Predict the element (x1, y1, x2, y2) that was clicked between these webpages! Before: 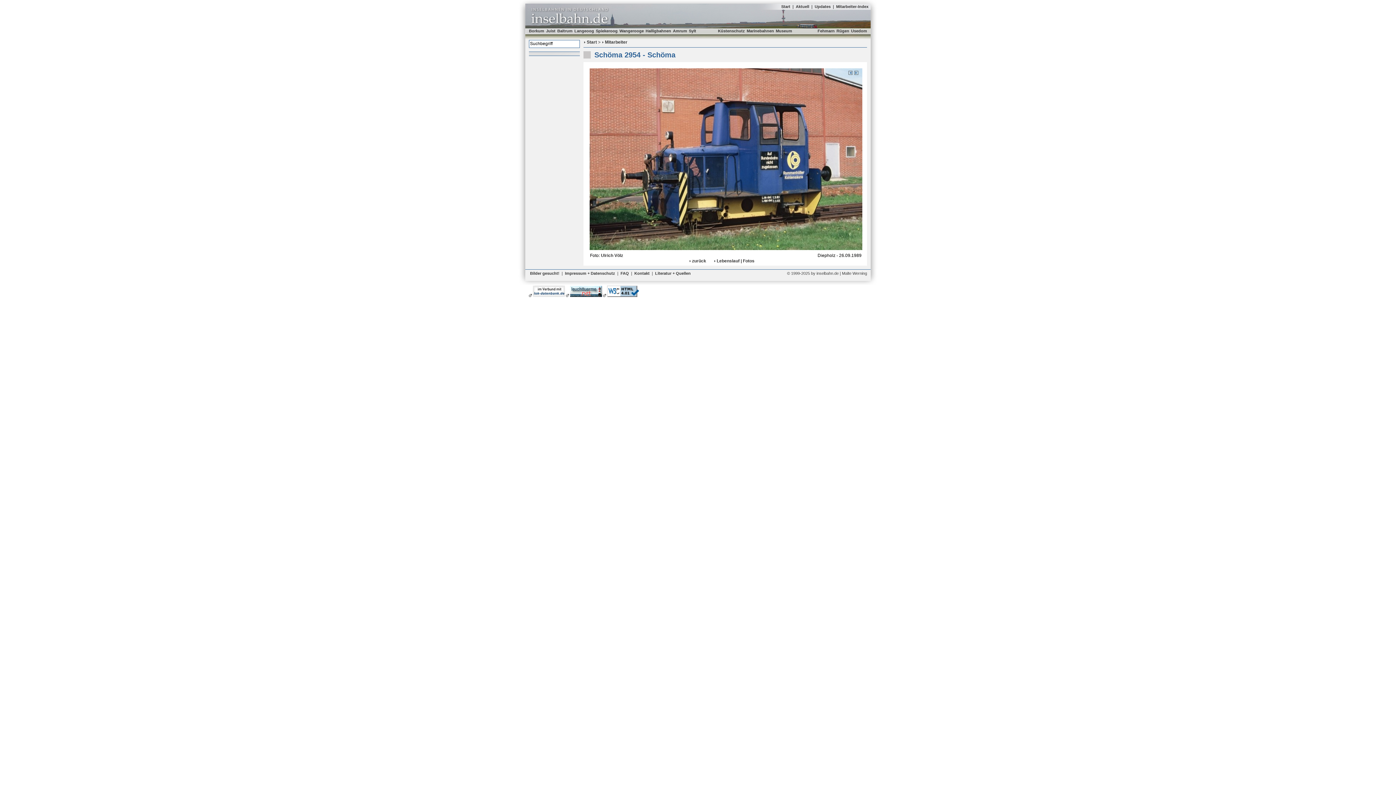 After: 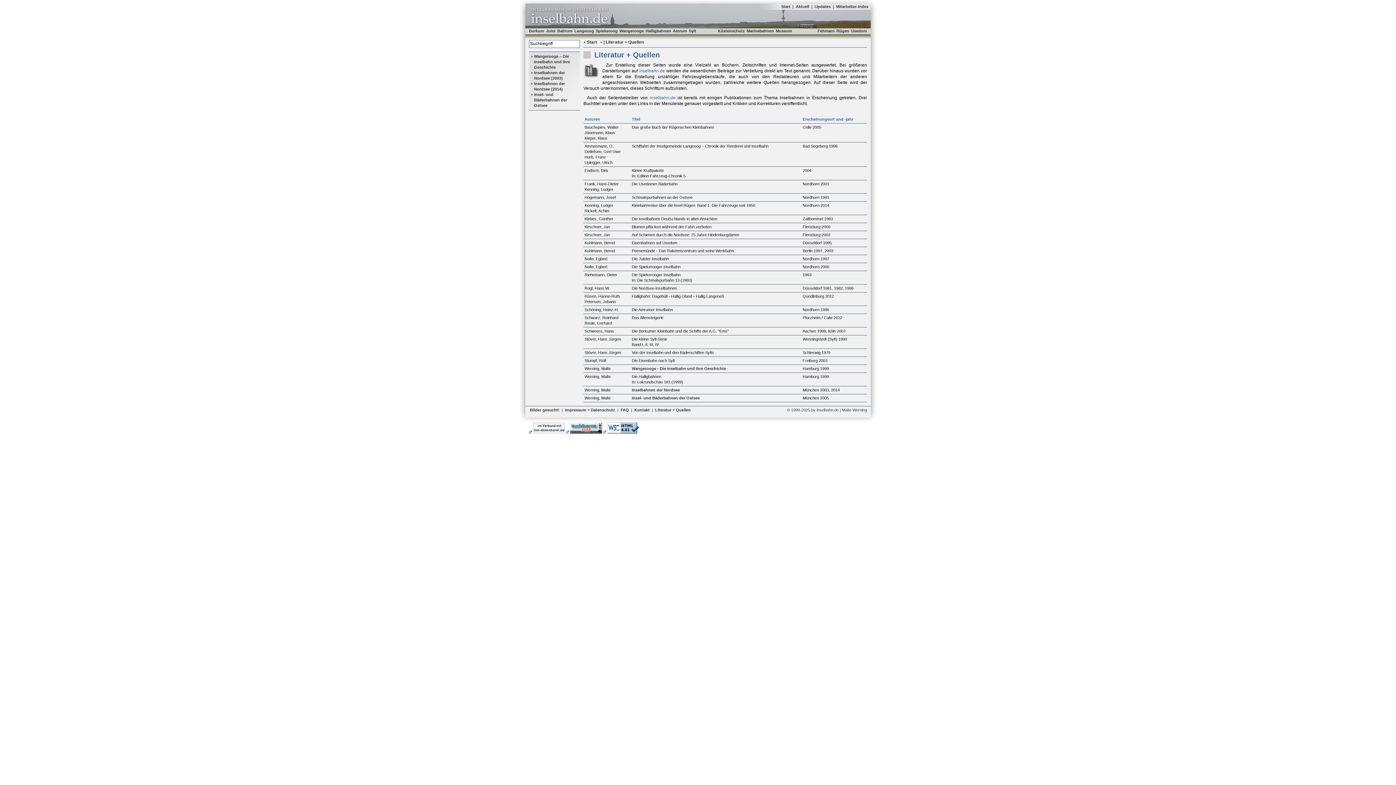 Action: label: Literatur + Quellen bbox: (655, 271, 690, 275)